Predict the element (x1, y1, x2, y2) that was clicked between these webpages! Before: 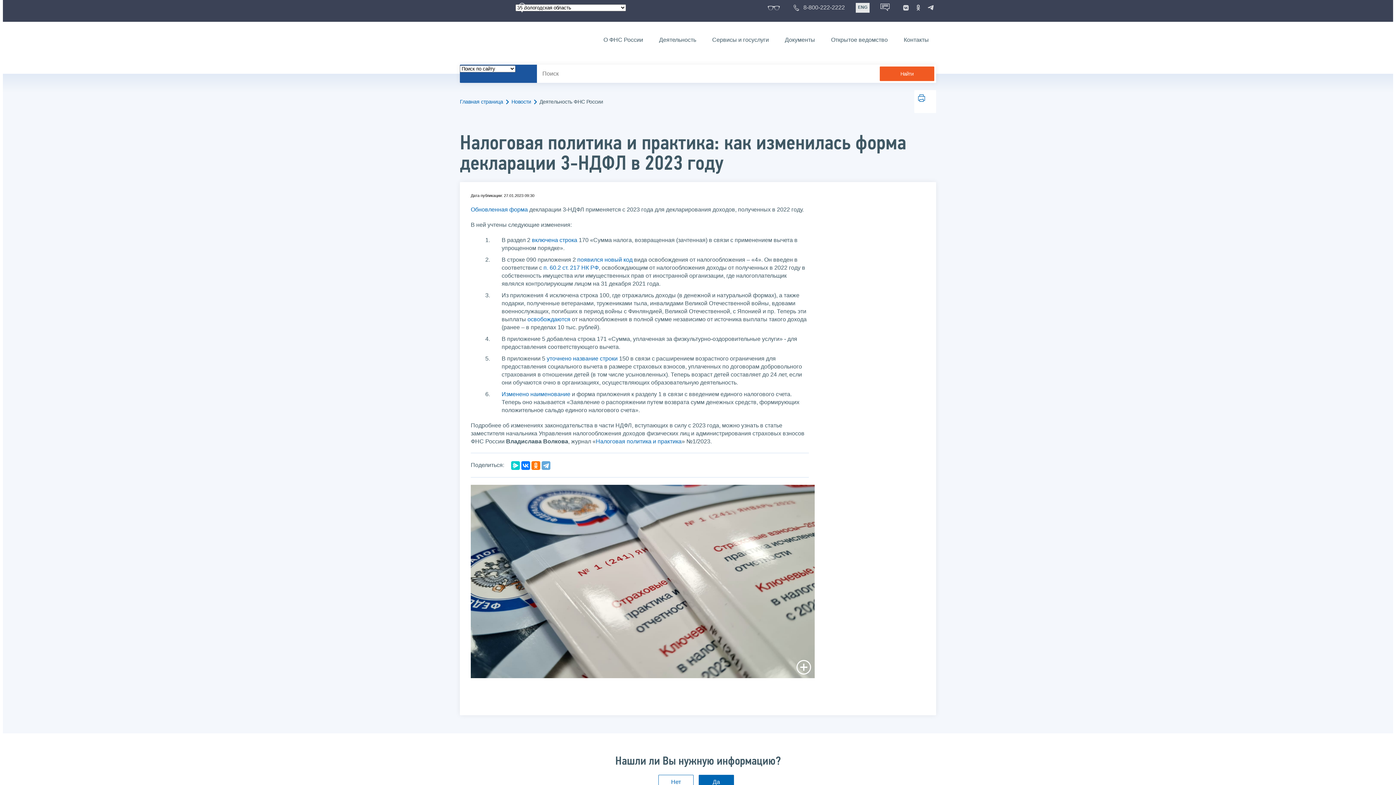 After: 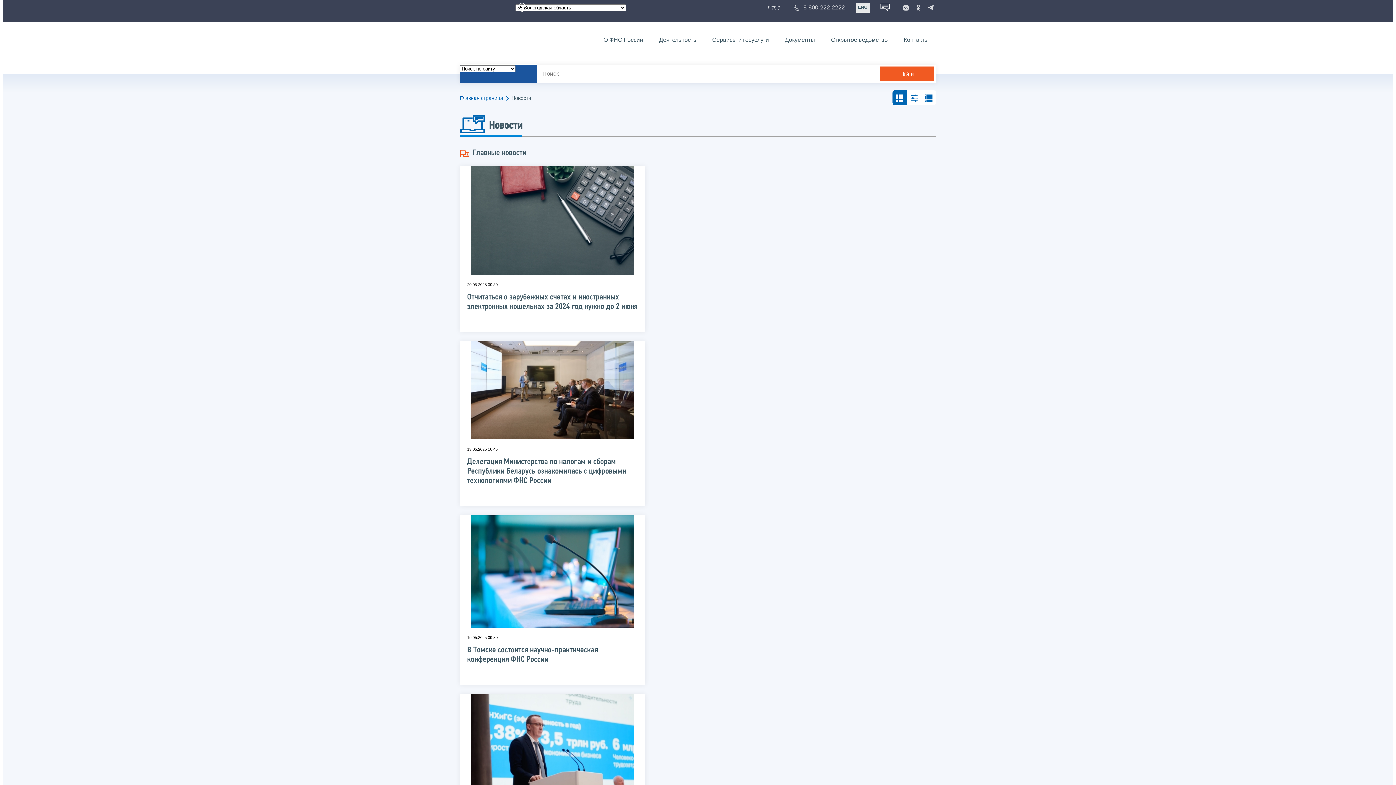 Action: label: Новости bbox: (511, 98, 537, 105)